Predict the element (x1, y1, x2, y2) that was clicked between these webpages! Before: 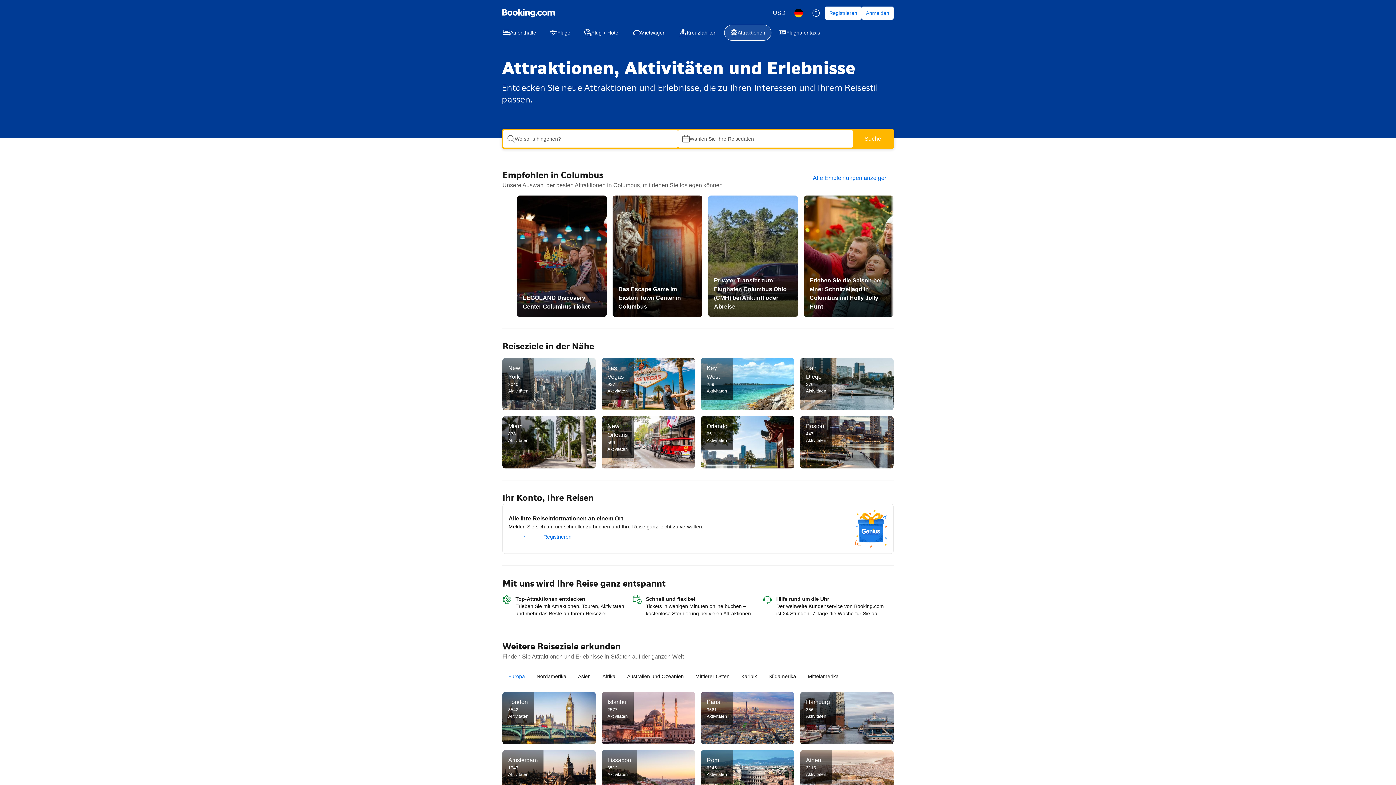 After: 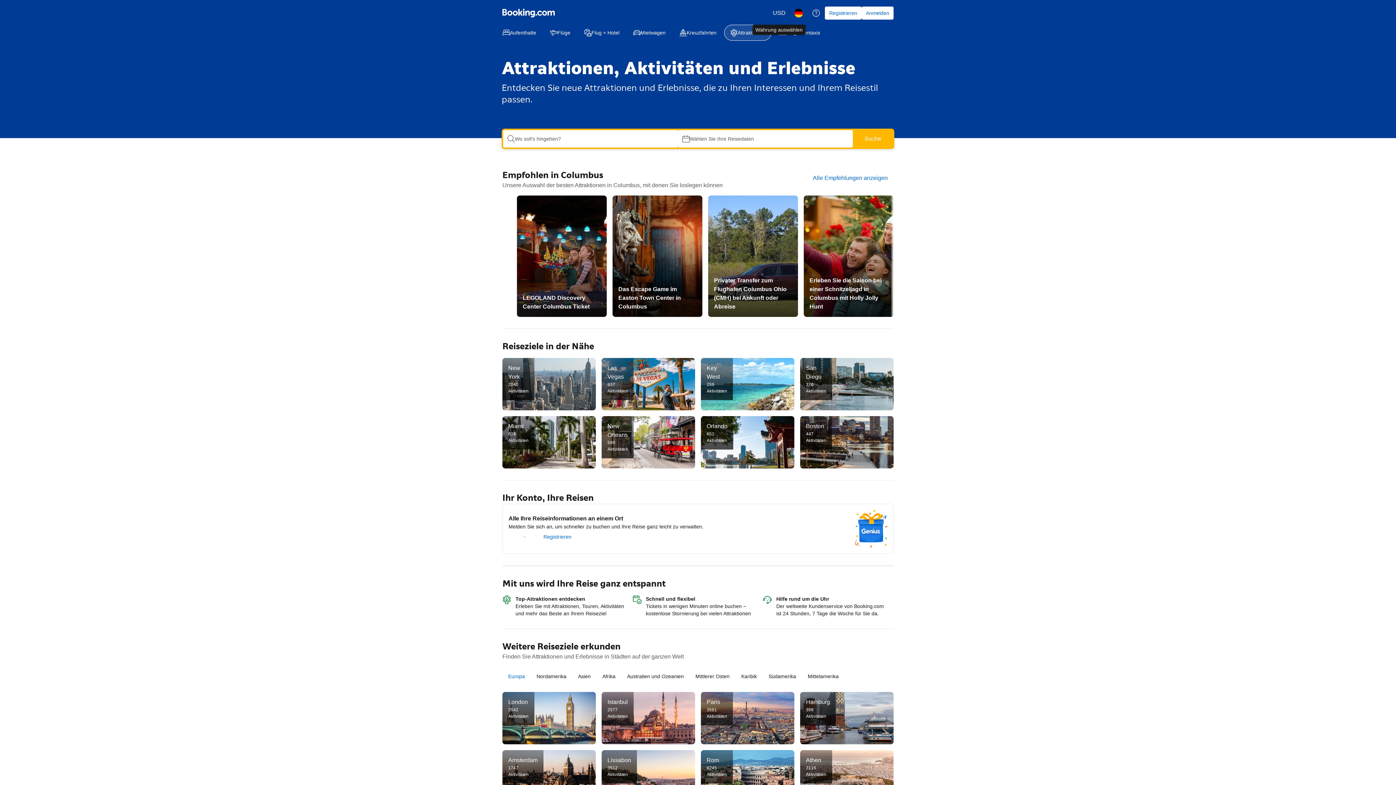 Action: label: Preise in US-Dollar bbox: (768, 4, 790, 21)